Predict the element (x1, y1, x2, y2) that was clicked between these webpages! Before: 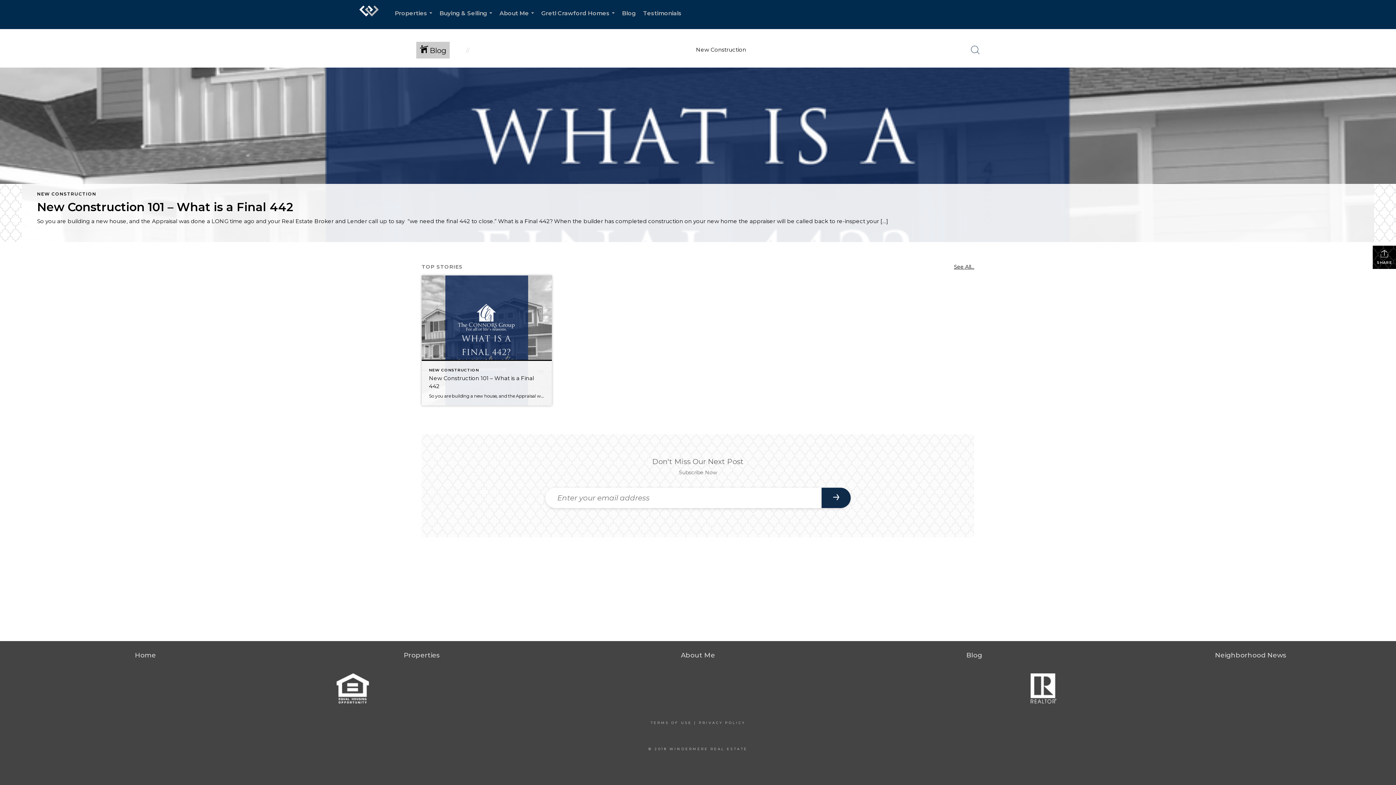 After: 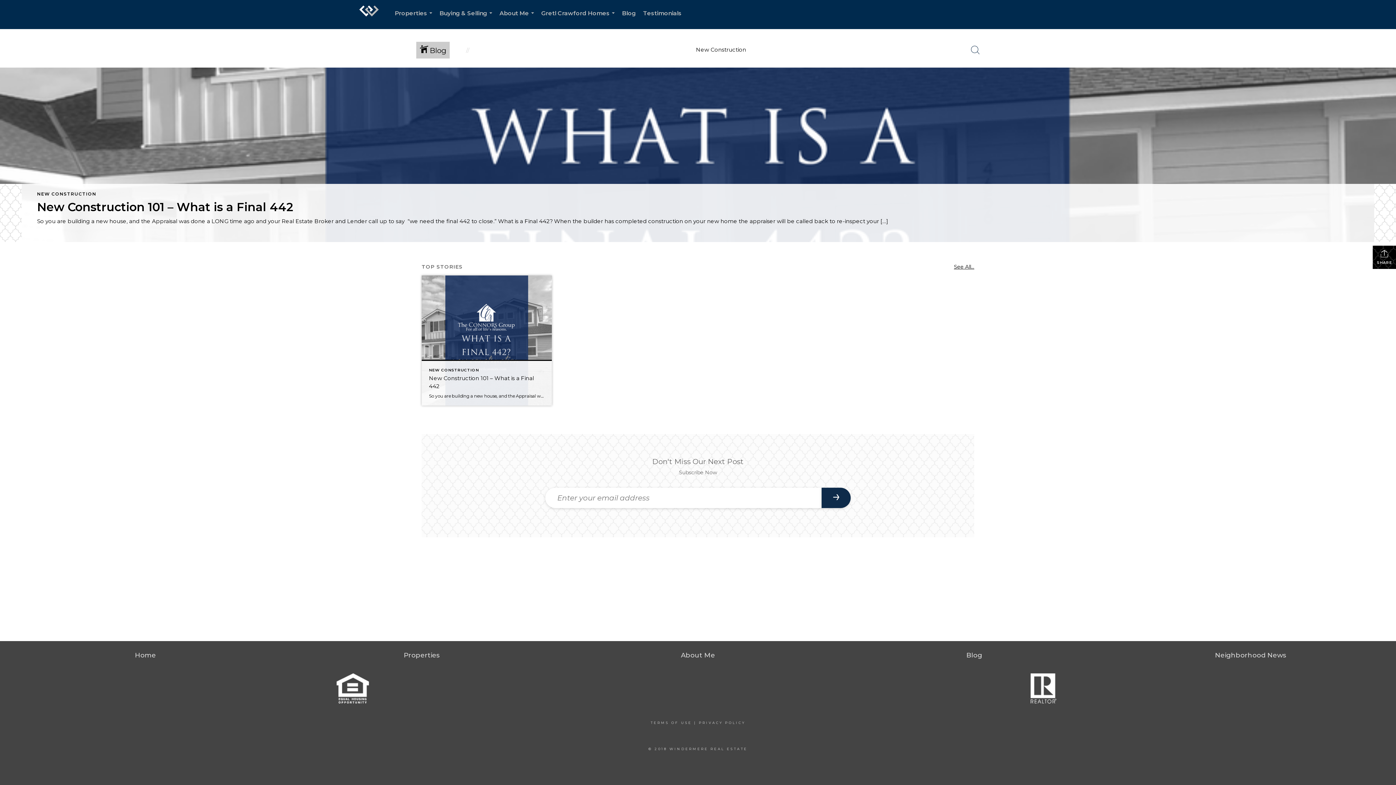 Action: label: Blog bbox: (966, 651, 982, 659)